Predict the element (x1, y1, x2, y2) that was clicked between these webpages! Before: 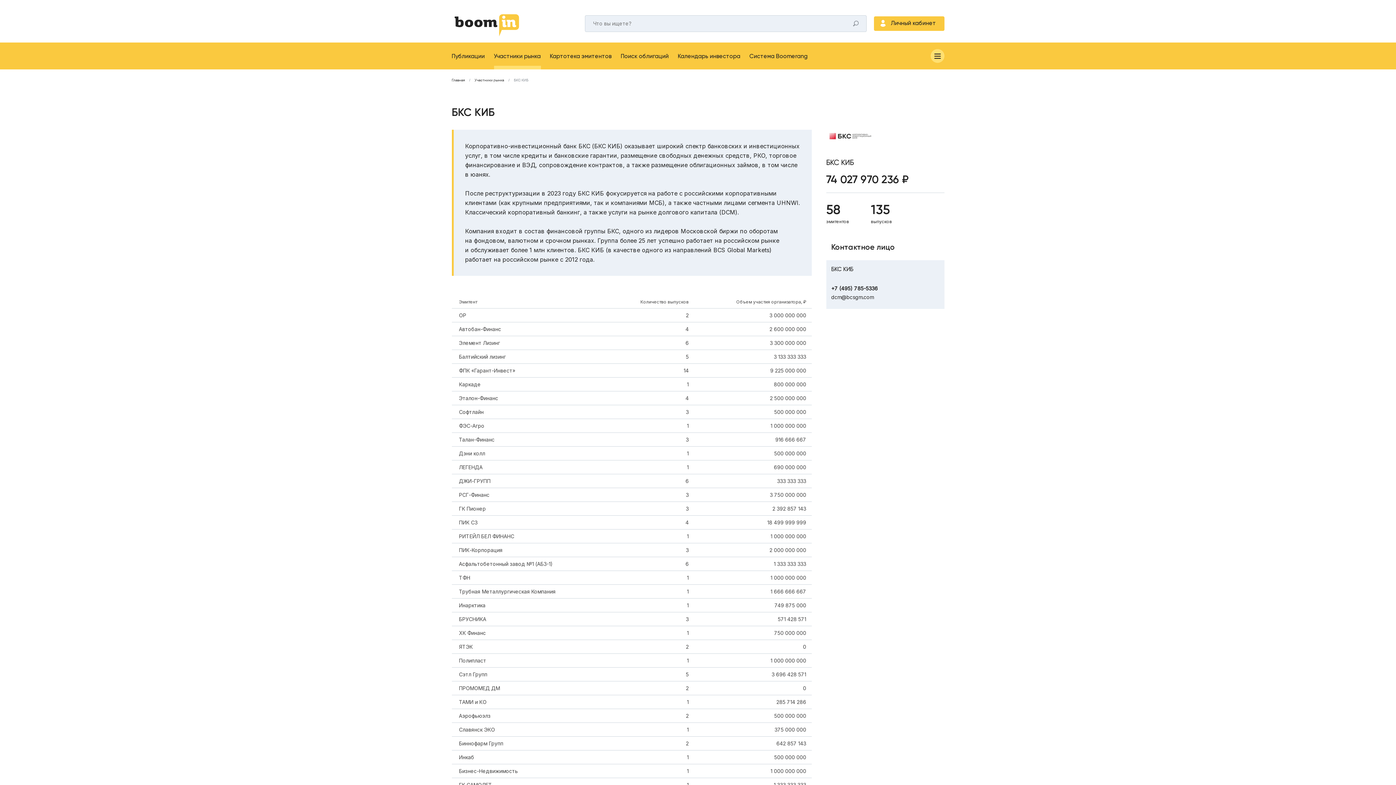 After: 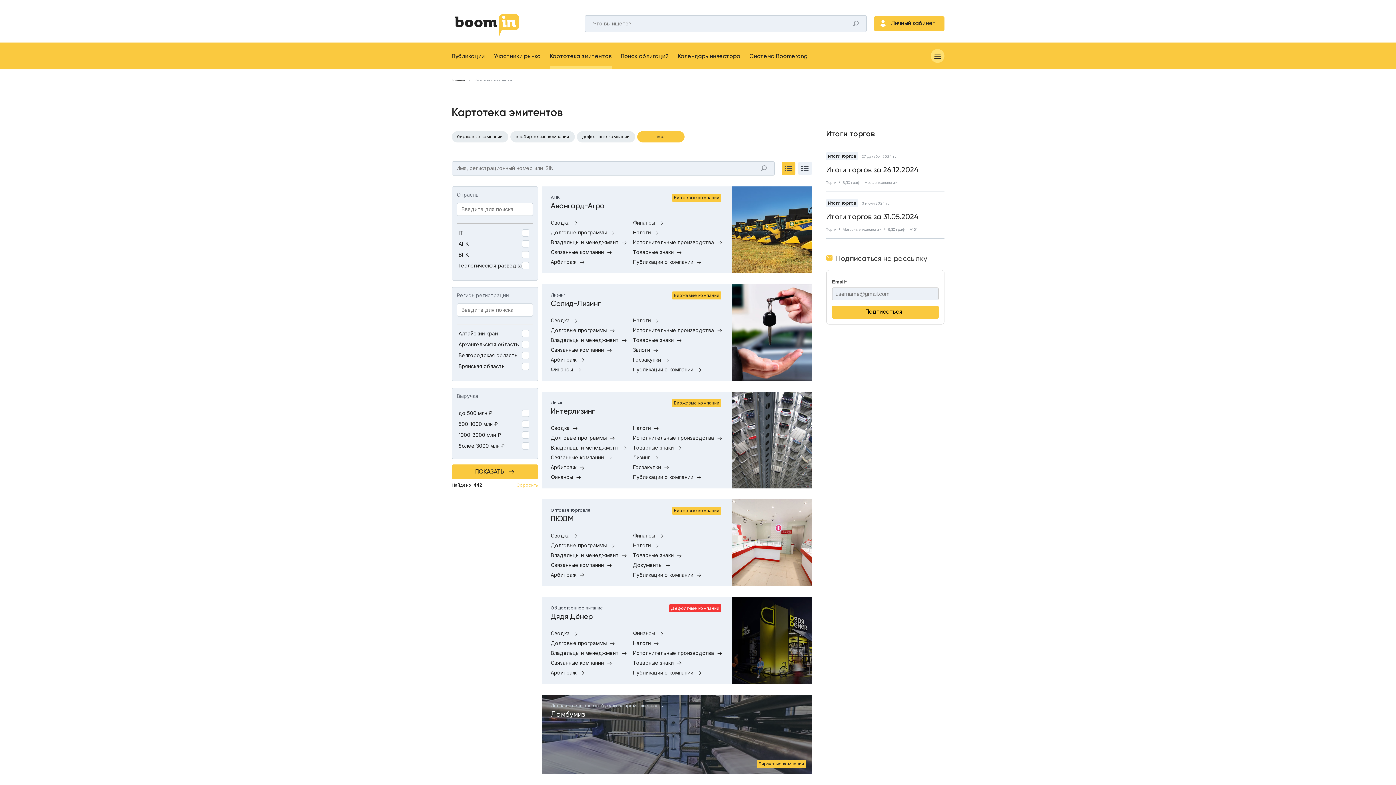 Action: bbox: (550, 52, 611, 60) label: Картотека эмитентов